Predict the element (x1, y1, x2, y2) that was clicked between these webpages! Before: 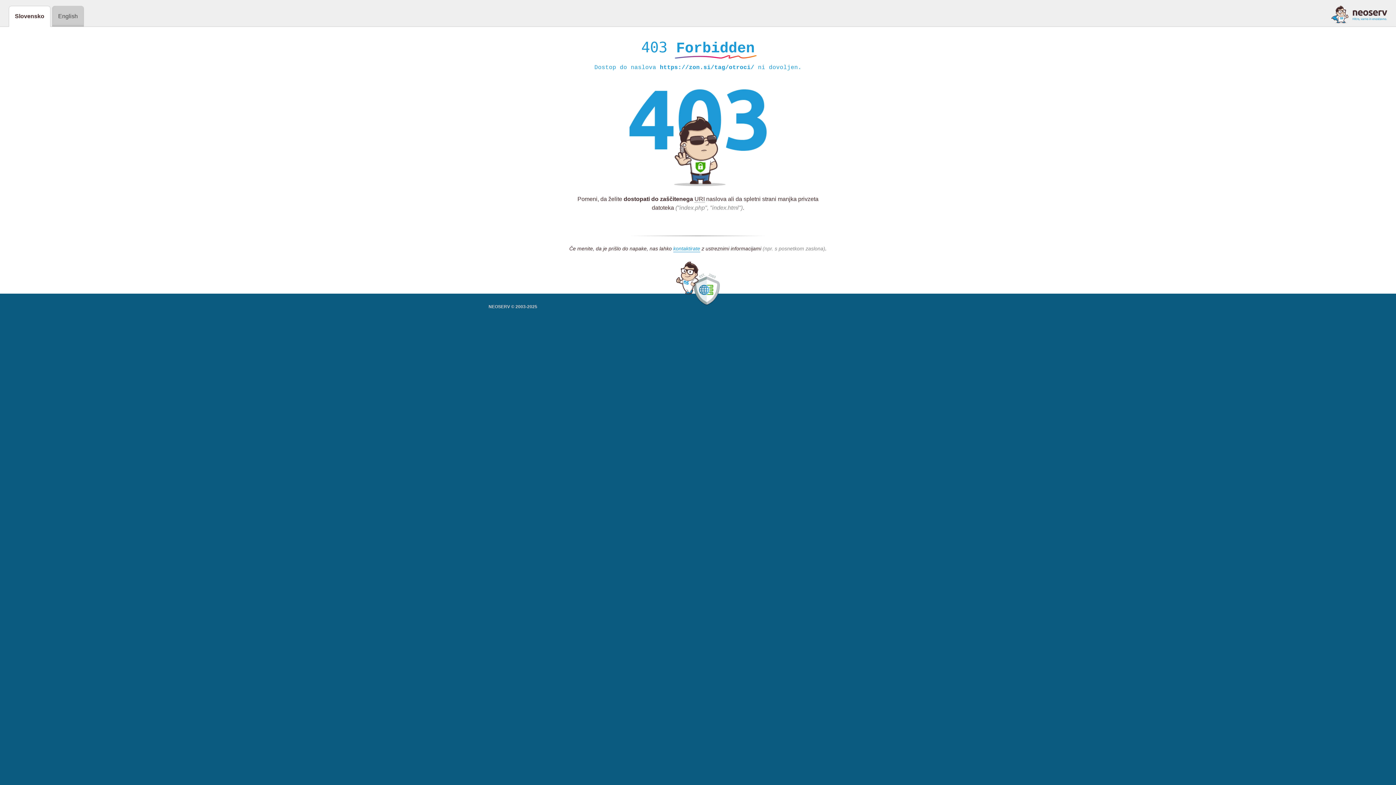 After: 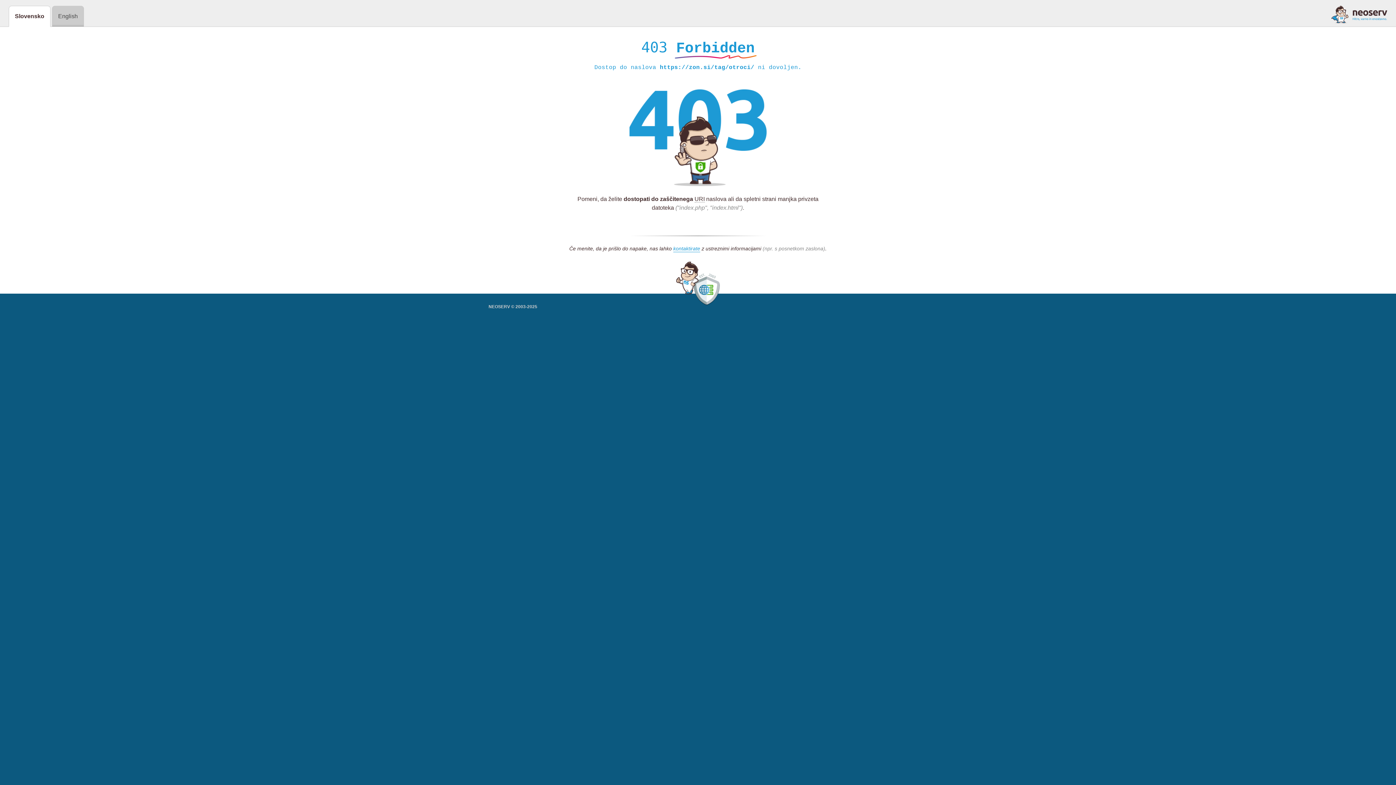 Action: bbox: (1331, 5, 1387, 23)